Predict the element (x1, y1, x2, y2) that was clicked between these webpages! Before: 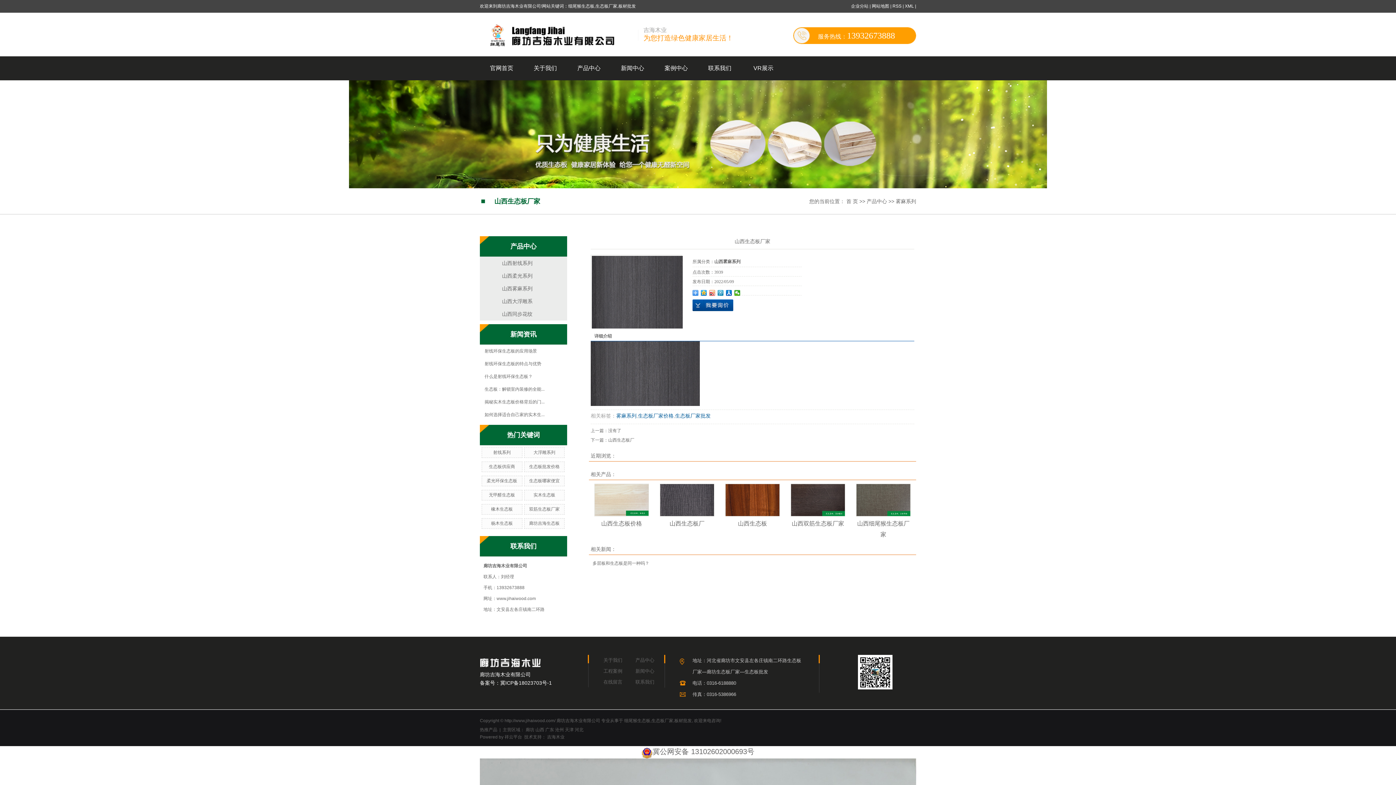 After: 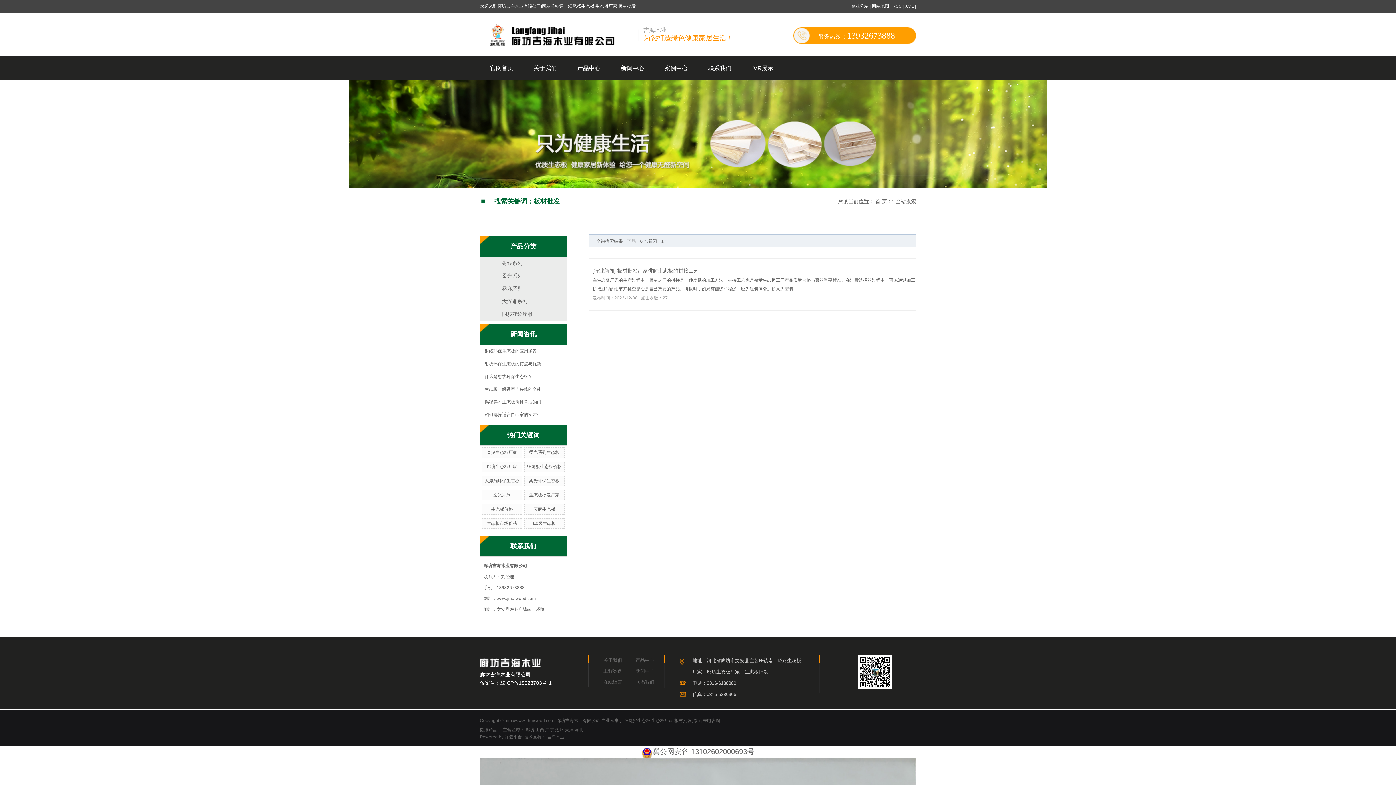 Action: bbox: (674, 718, 692, 723) label: 板材批发